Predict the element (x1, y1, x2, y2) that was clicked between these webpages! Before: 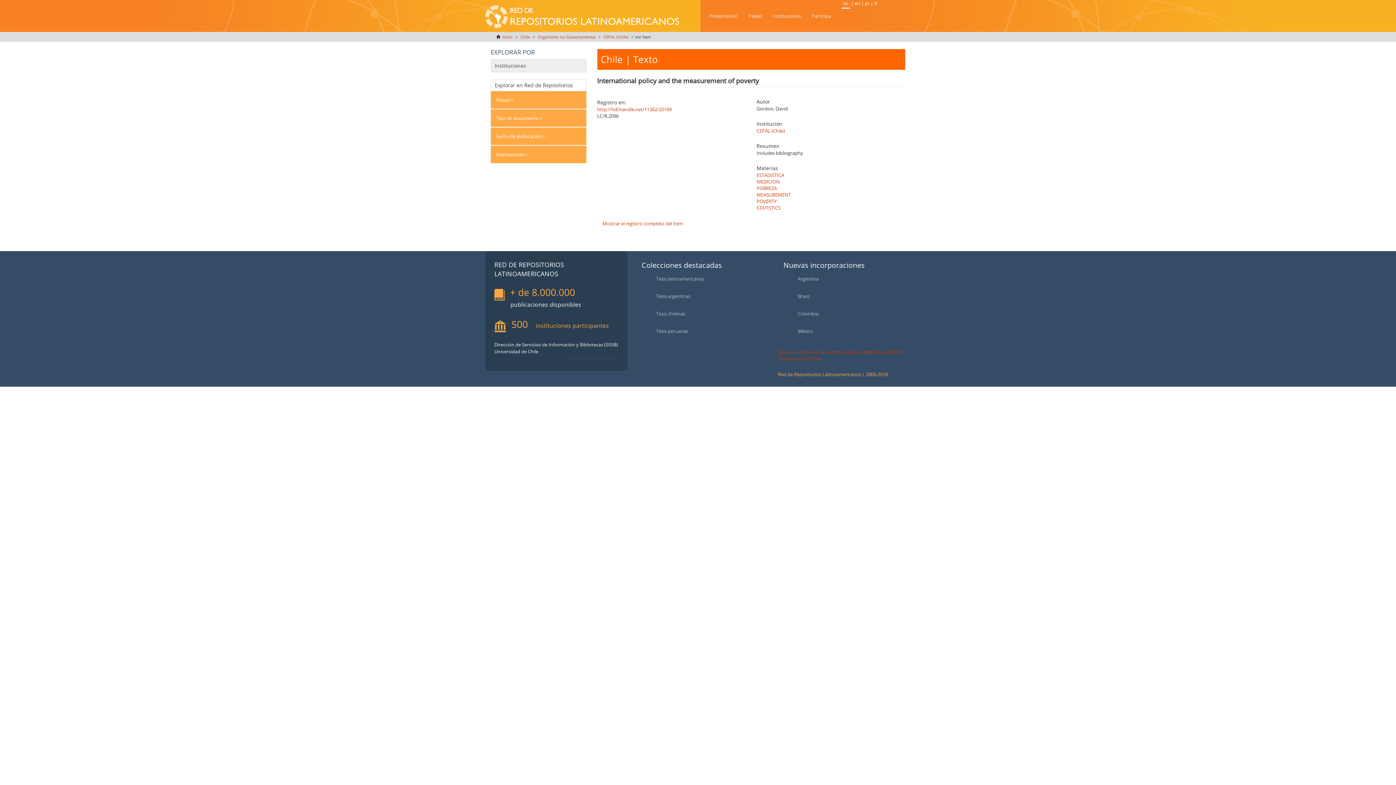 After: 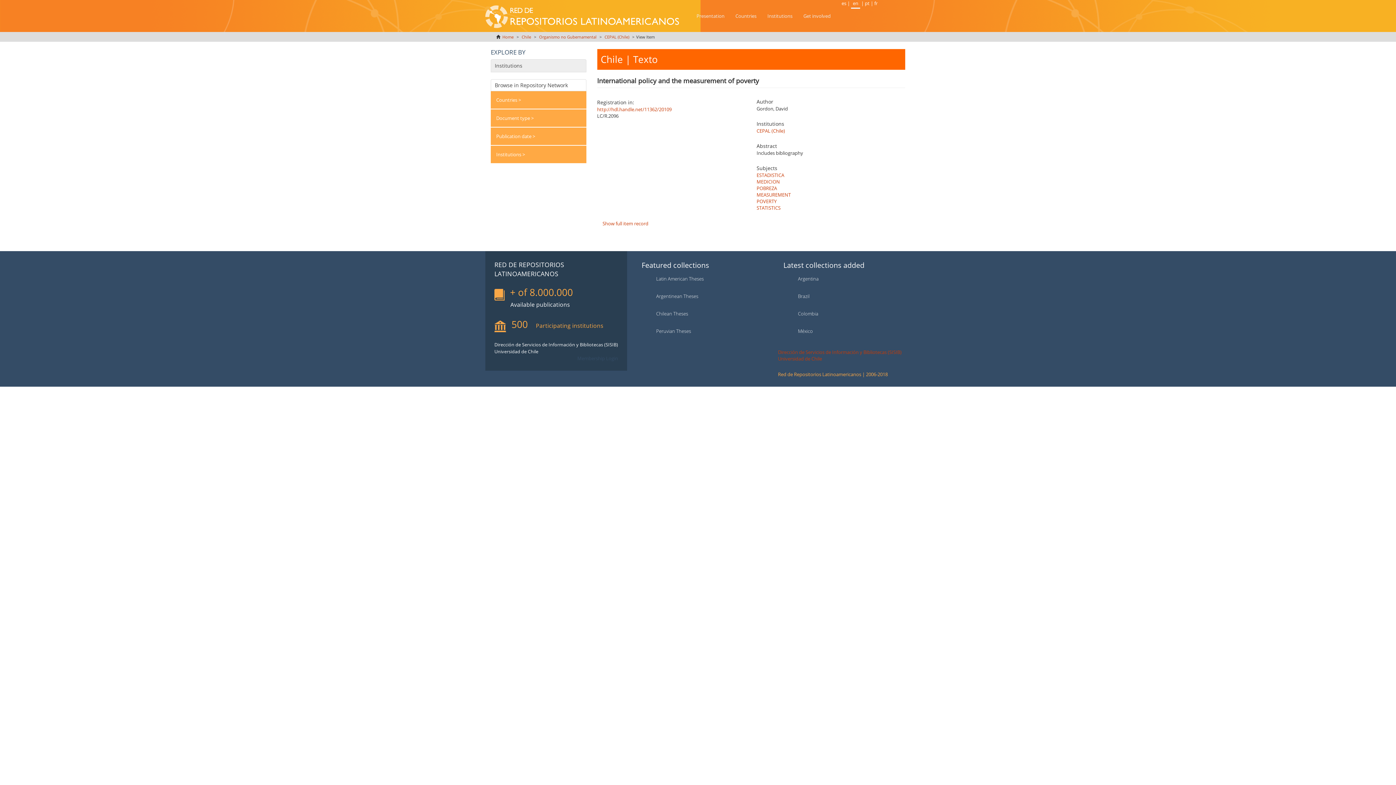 Action: label: en bbox: (854, 0, 860, 6)